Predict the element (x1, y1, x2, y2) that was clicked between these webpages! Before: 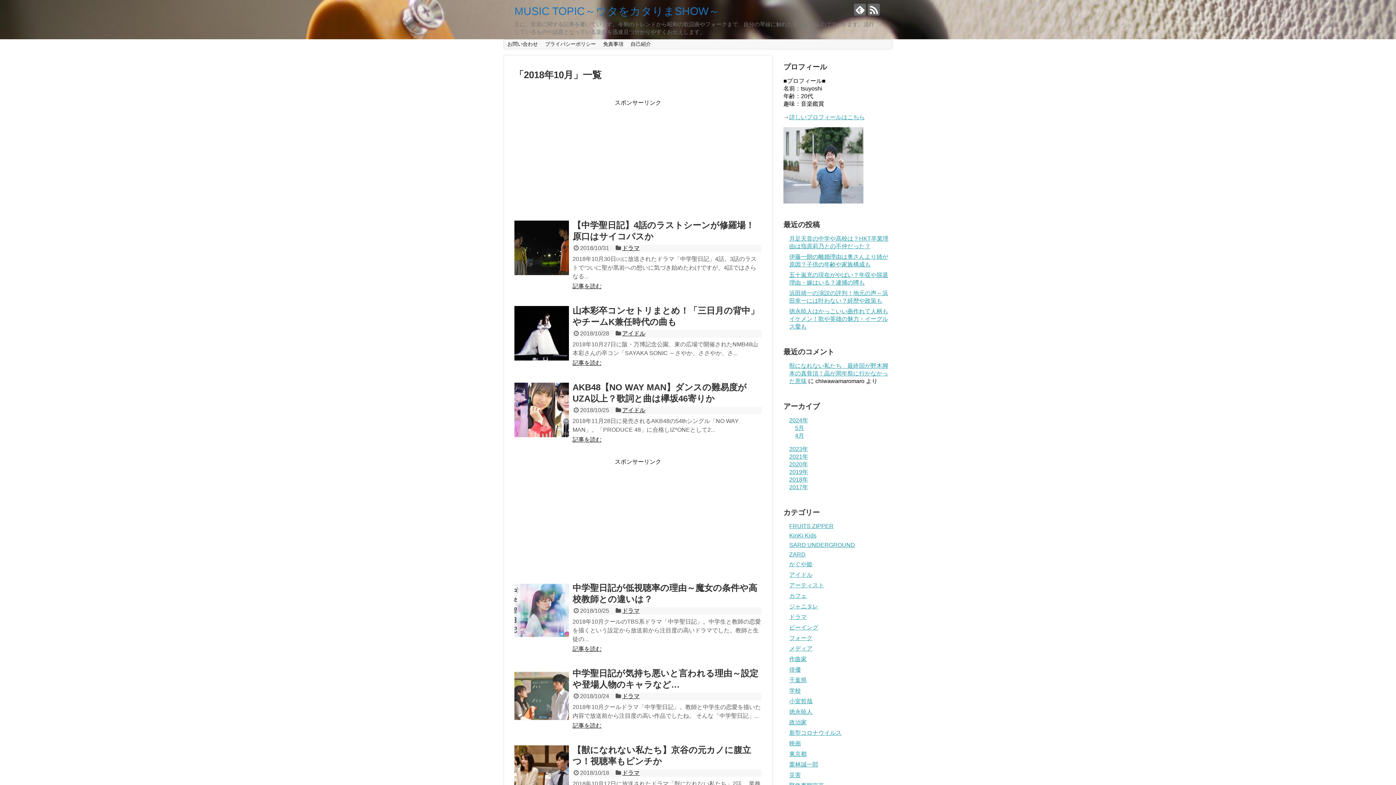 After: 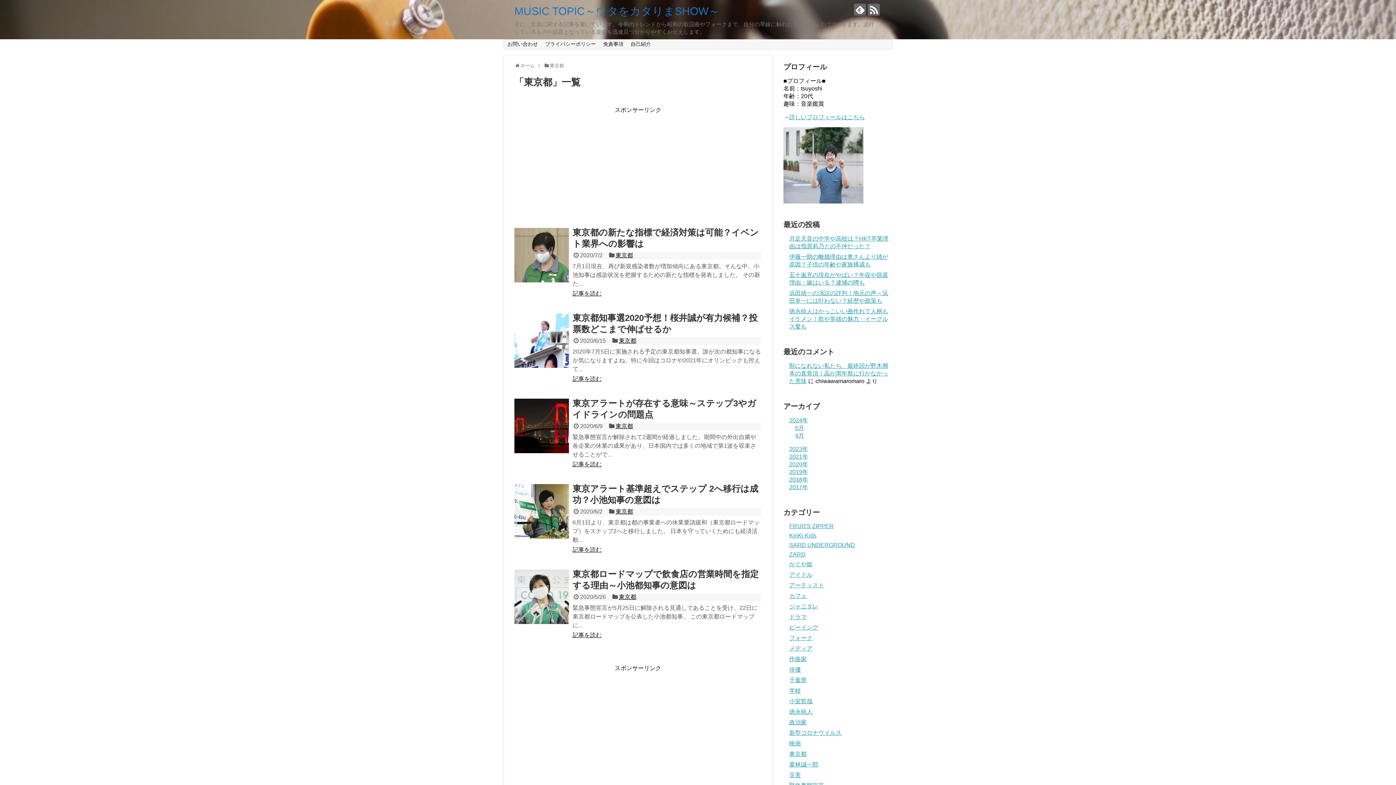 Action: label: 東京都 bbox: (789, 751, 806, 757)